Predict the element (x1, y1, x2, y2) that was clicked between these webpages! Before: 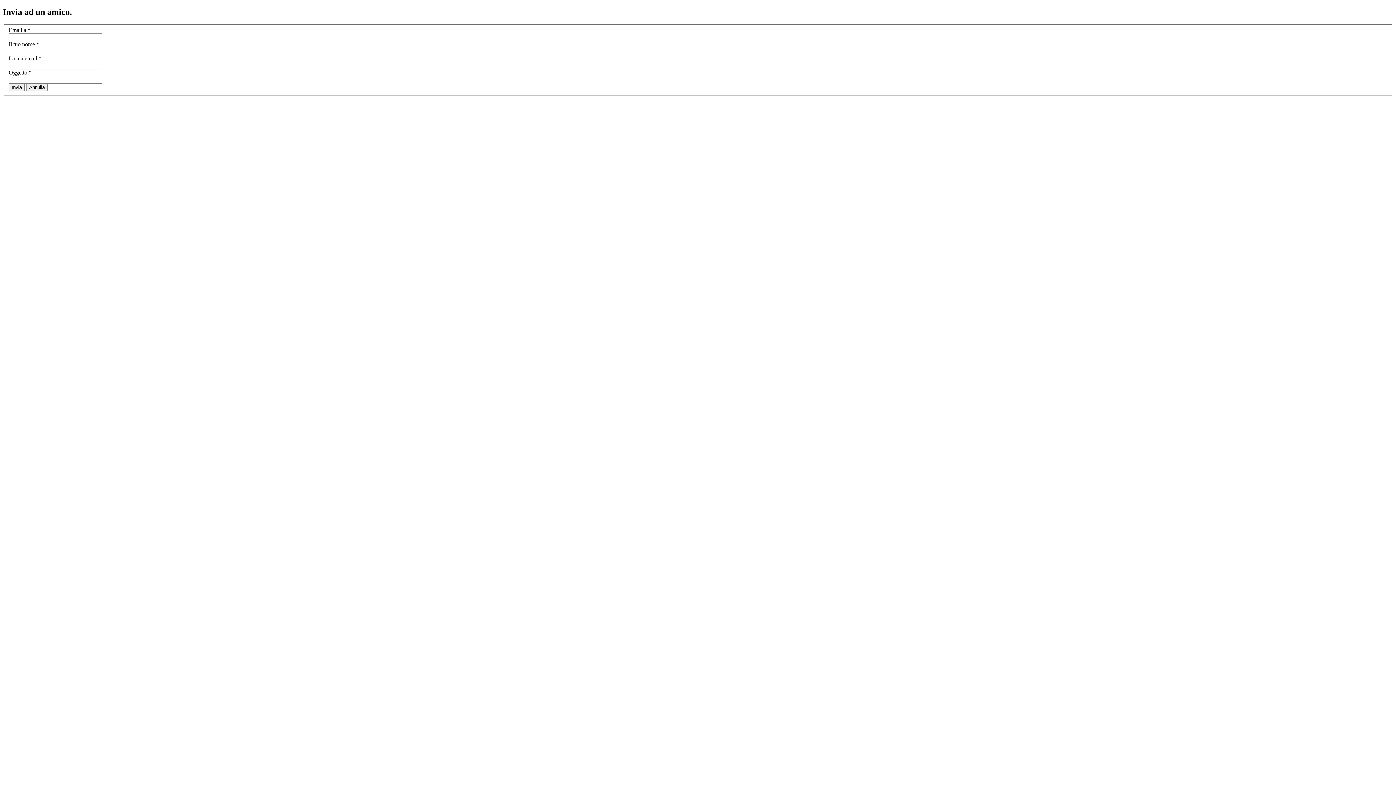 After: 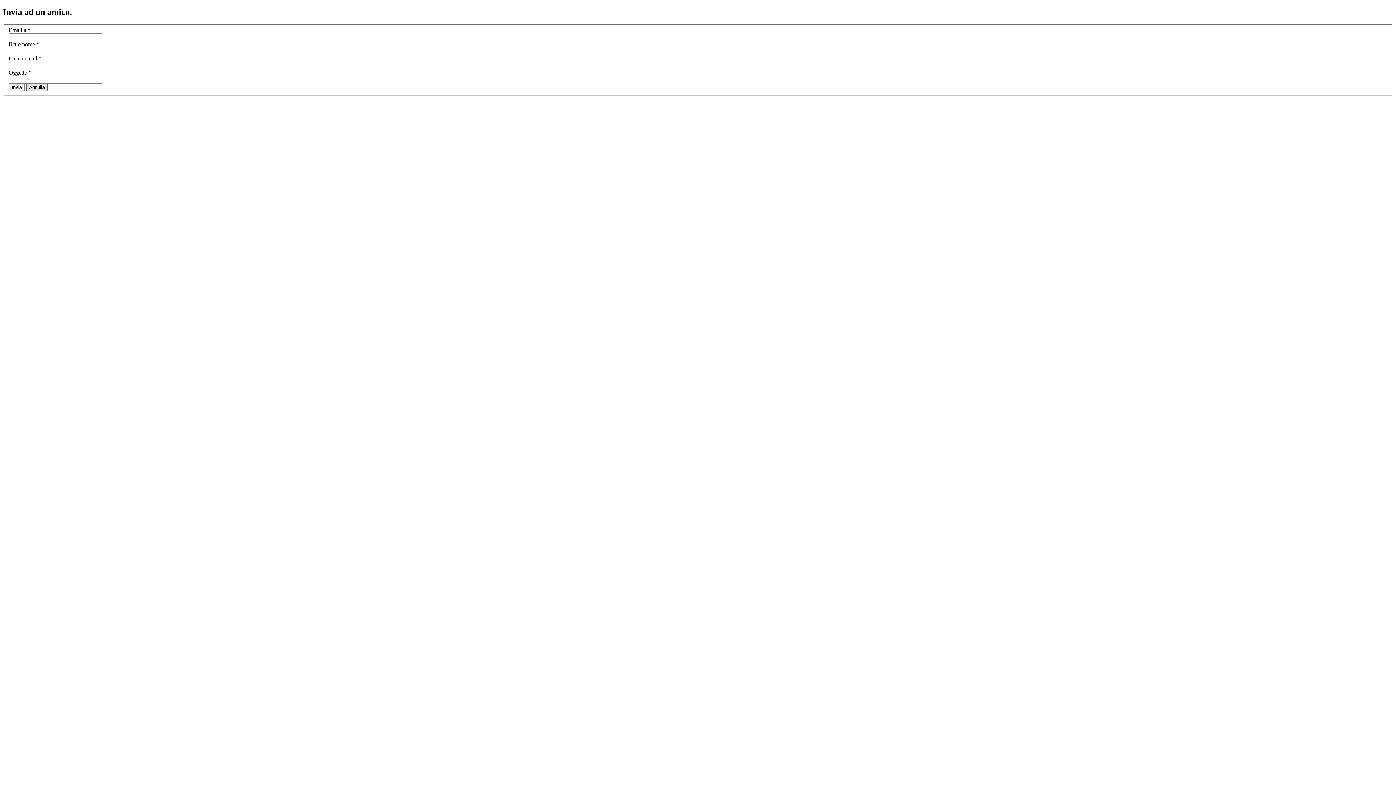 Action: label: Annulla bbox: (26, 83, 47, 91)